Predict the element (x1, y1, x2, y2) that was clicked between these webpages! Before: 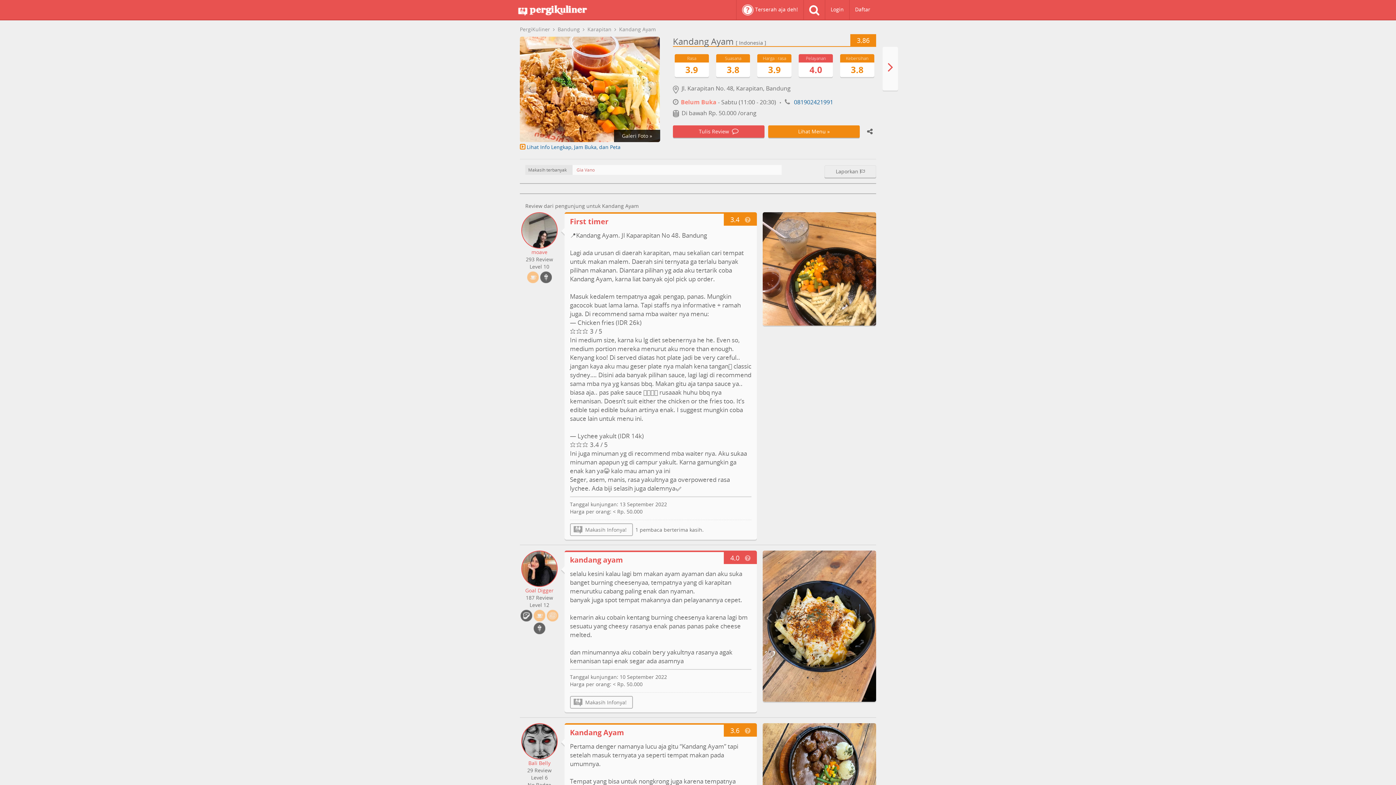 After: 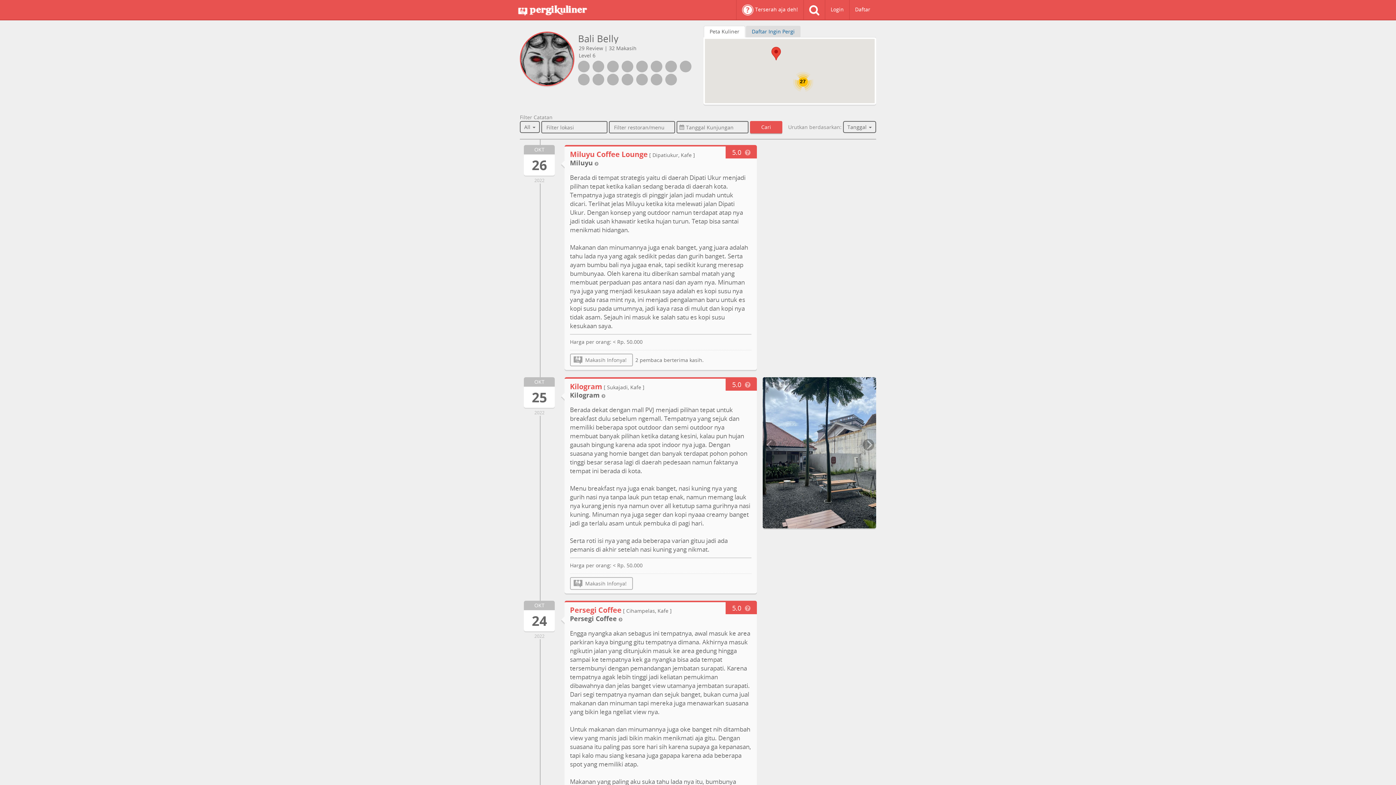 Action: label: Bali Belly bbox: (528, 760, 550, 766)